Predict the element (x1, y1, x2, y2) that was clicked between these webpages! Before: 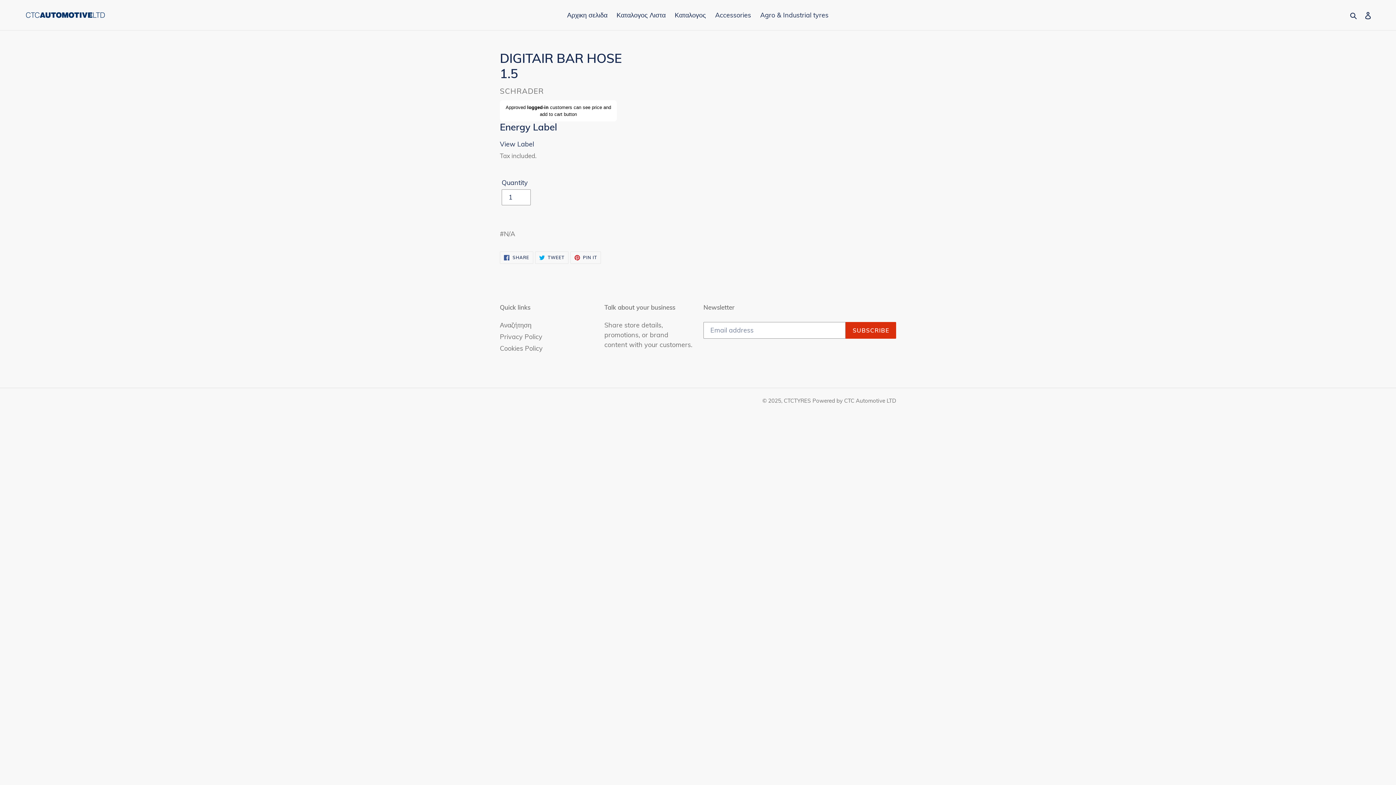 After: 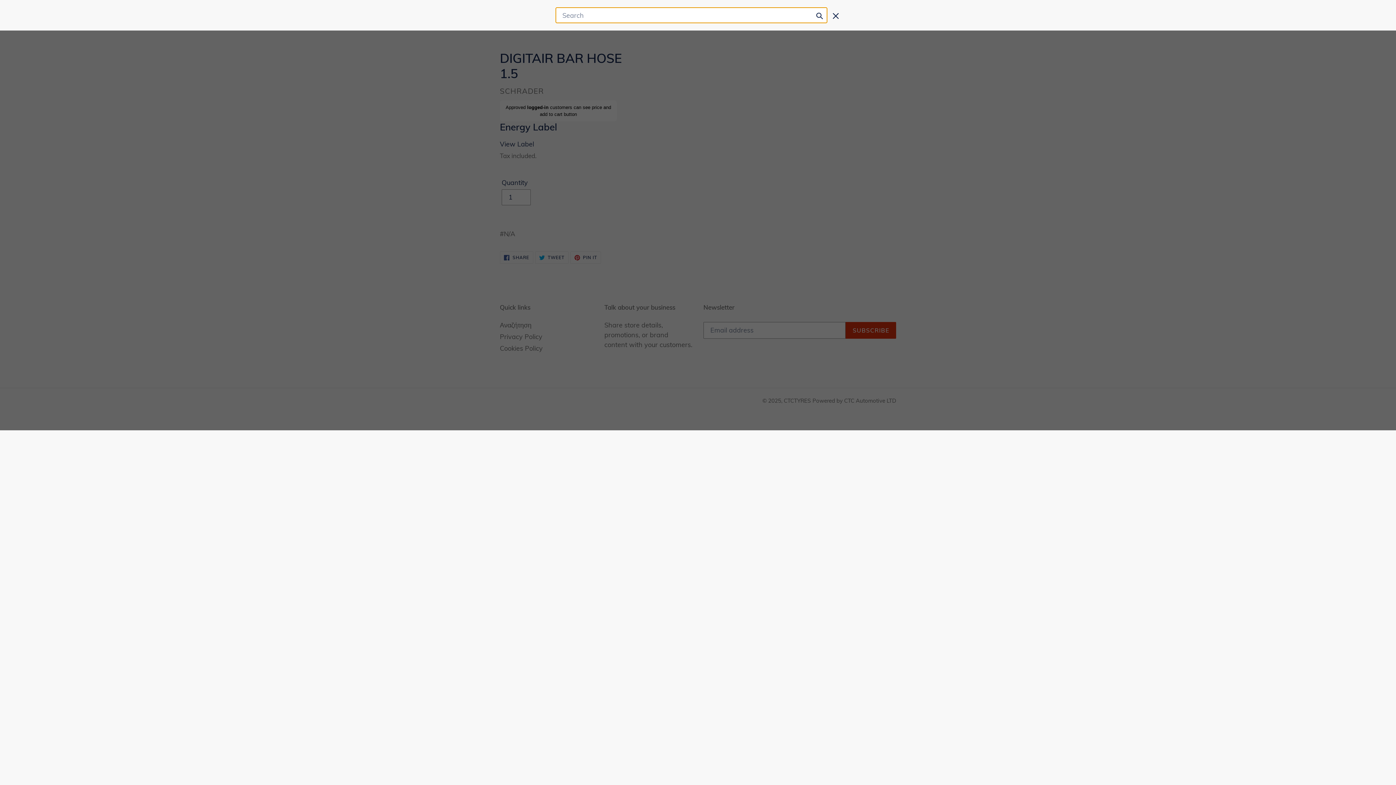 Action: bbox: (1348, 9, 1360, 20) label: Search